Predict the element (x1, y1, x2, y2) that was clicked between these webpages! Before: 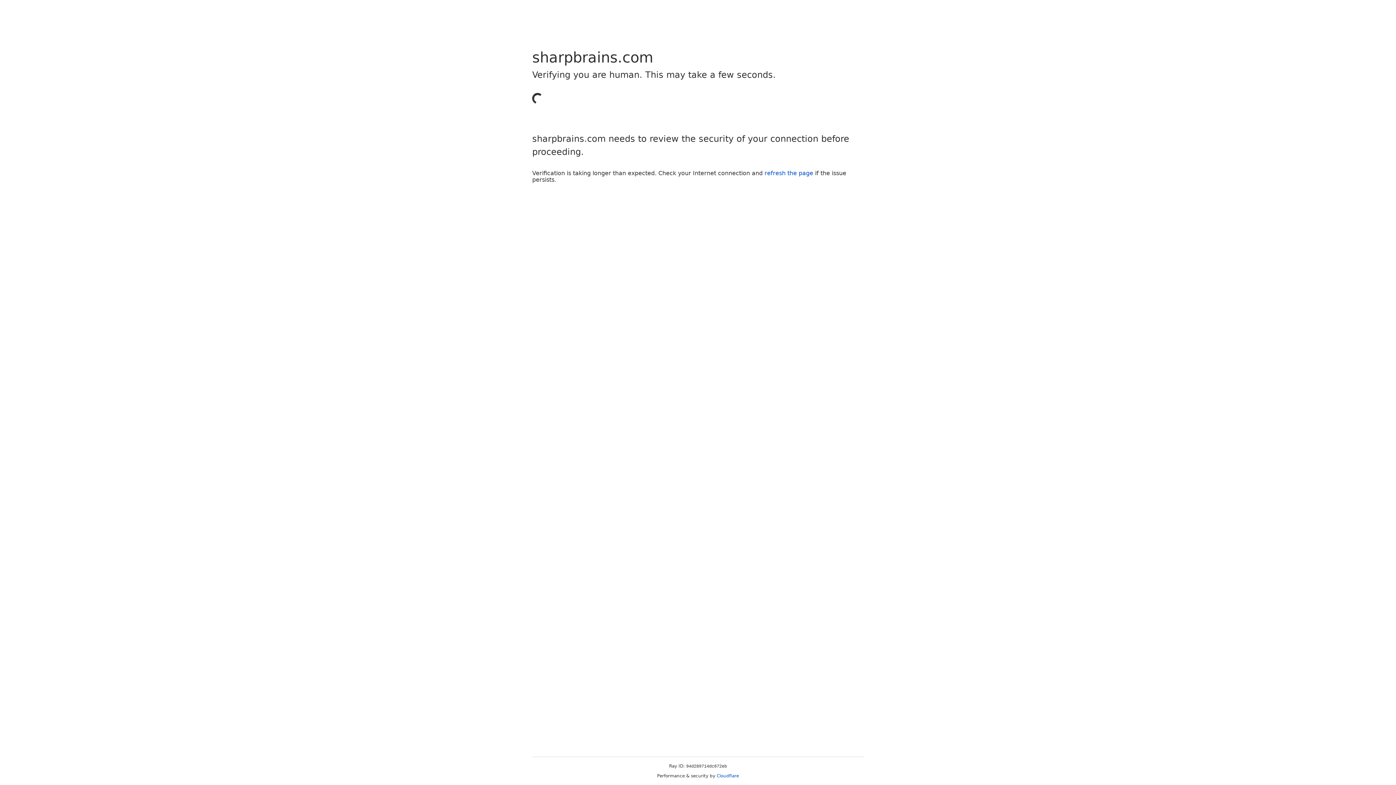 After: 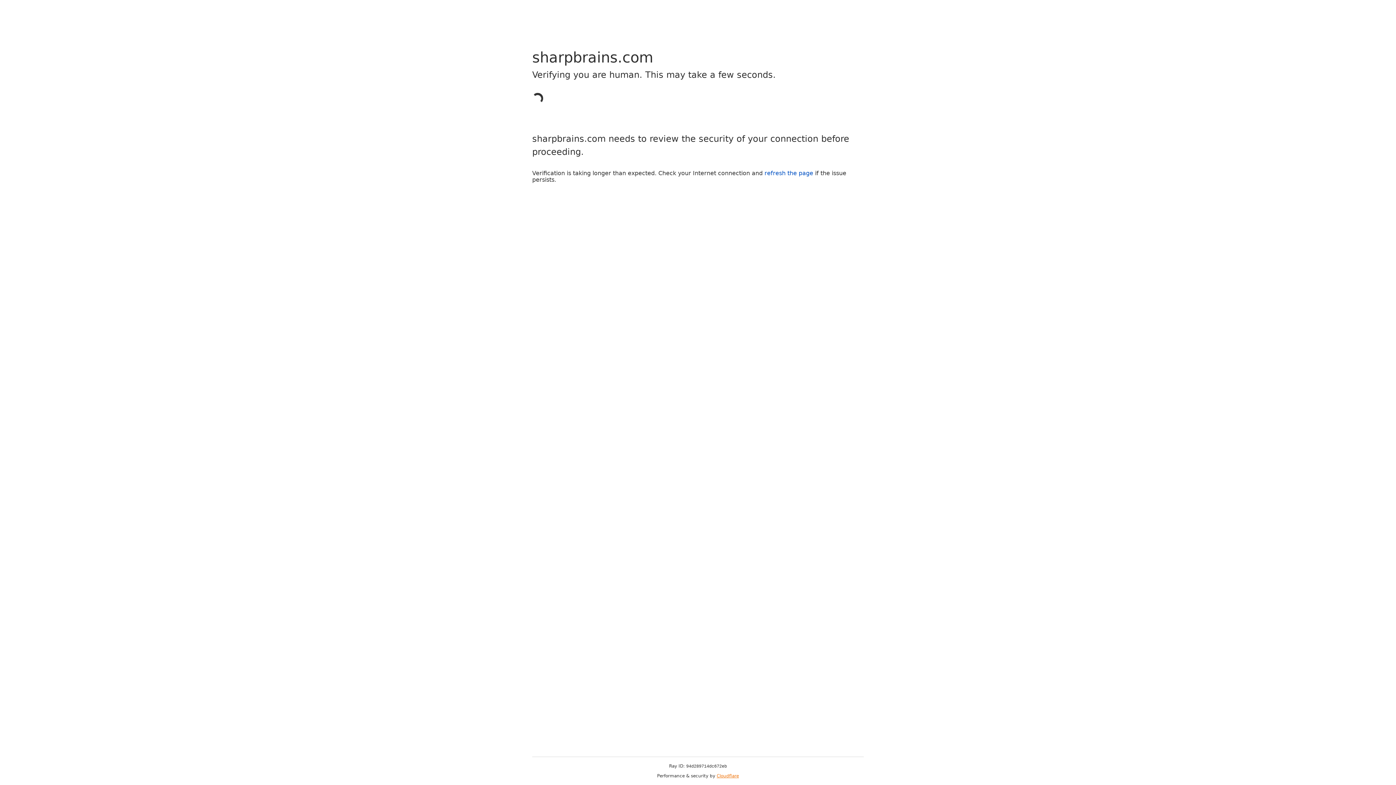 Action: label: Cloudflare bbox: (716, 773, 739, 778)